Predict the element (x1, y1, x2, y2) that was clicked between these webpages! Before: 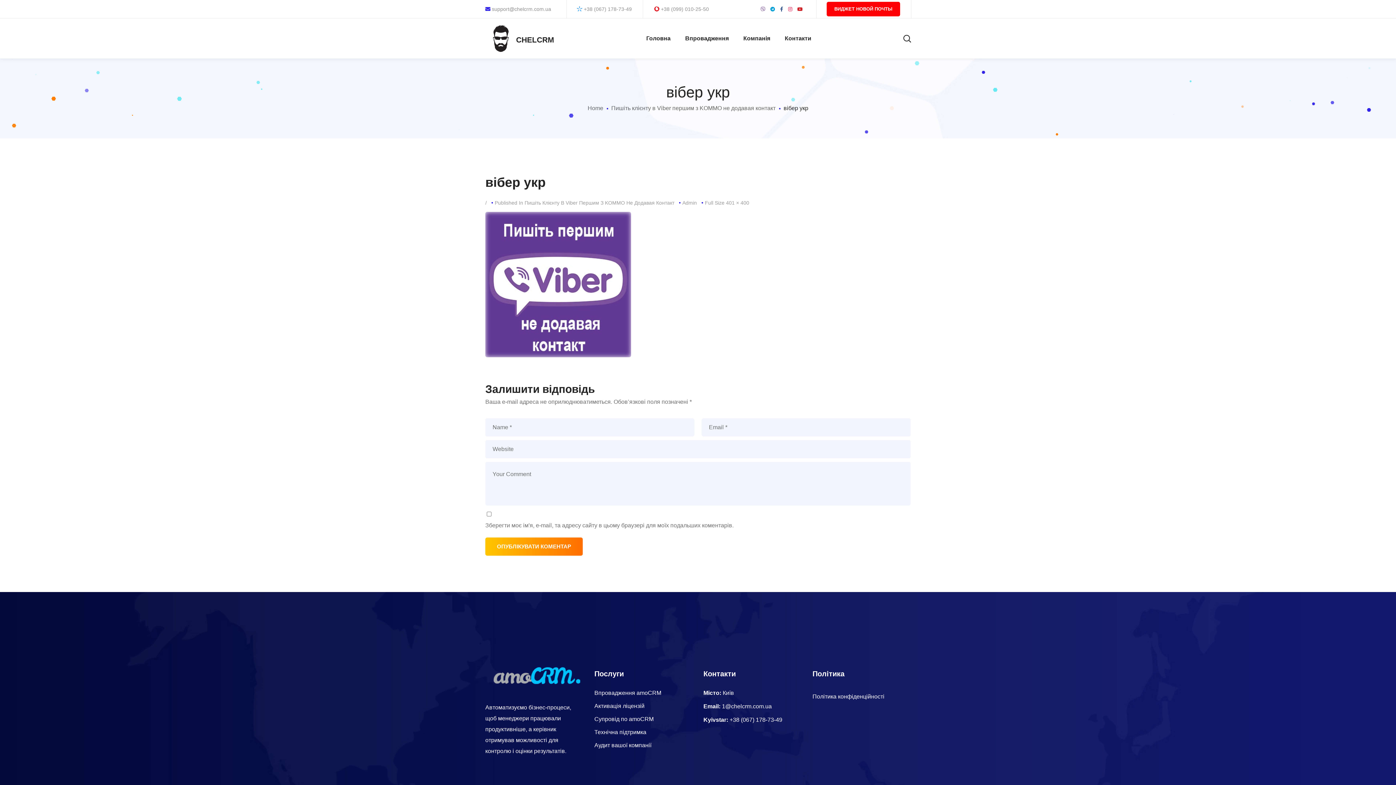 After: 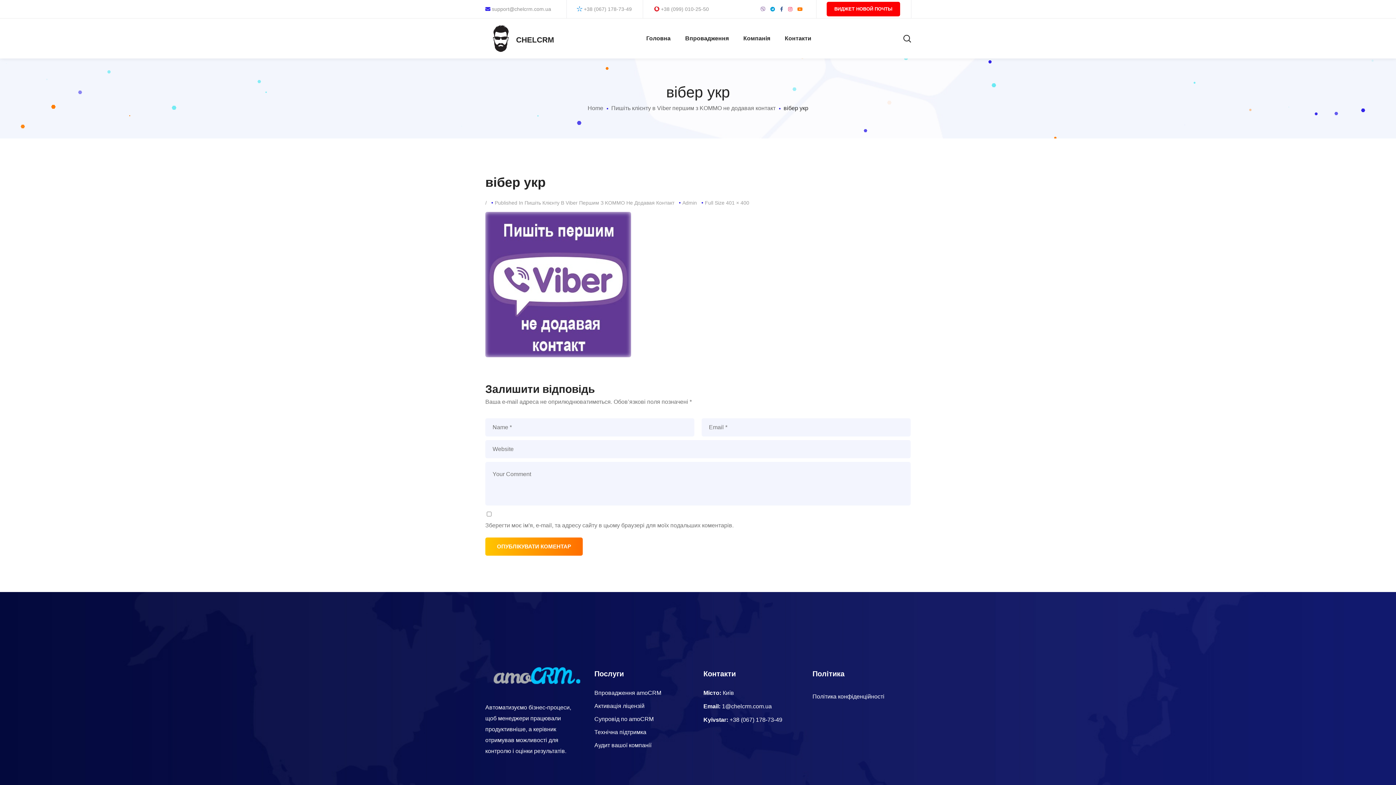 Action: bbox: (797, 6, 802, 12)